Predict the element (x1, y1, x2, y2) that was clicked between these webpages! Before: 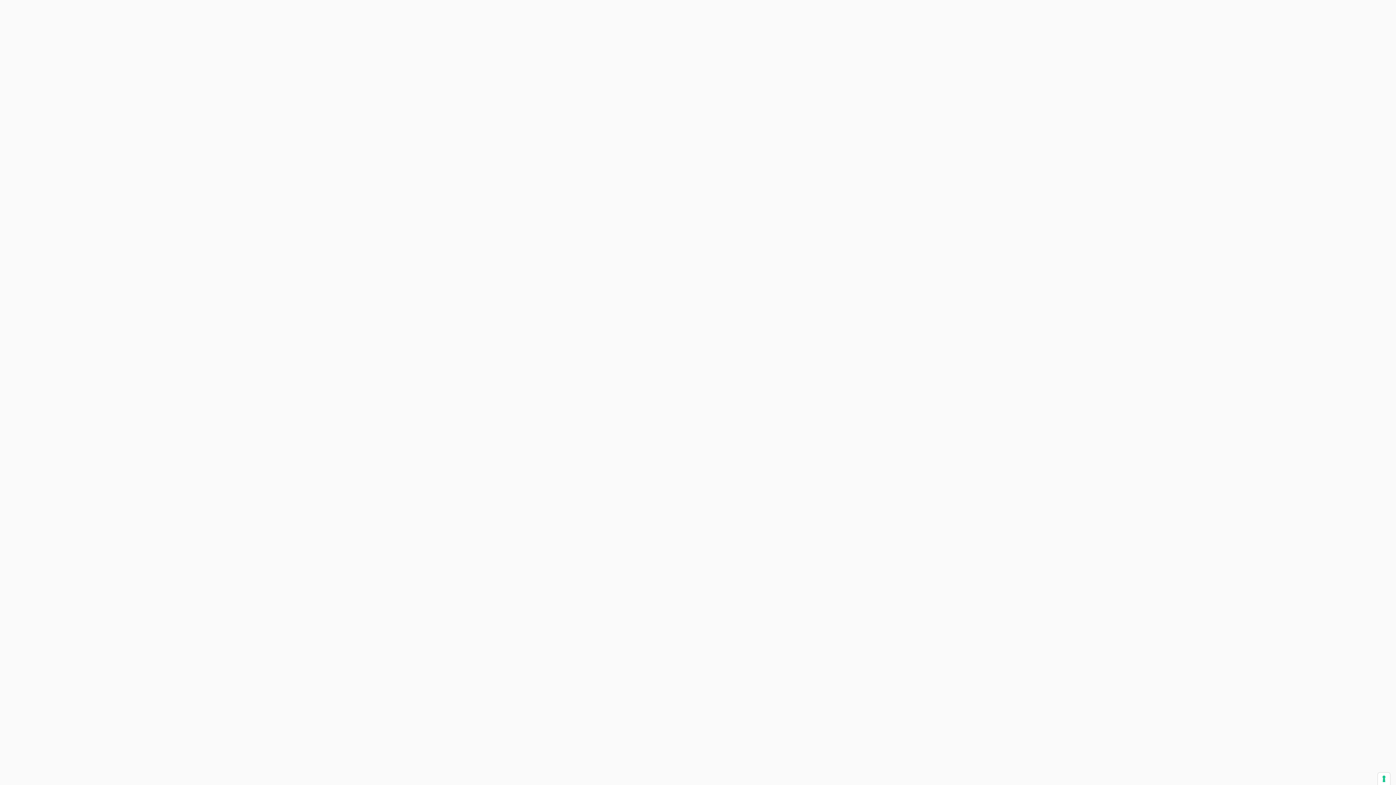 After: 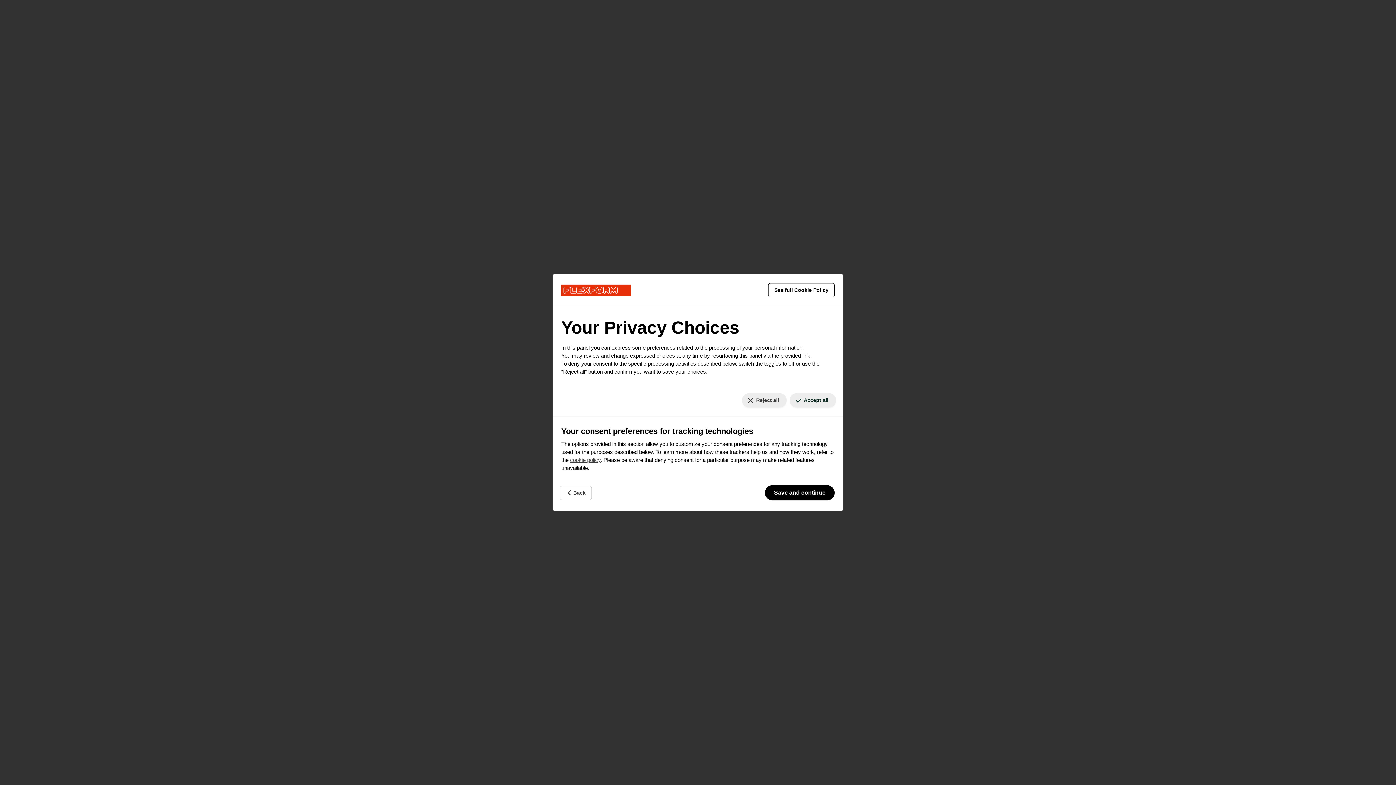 Action: bbox: (1378, 773, 1390, 785) label: Your consent preferences for tracking technologies